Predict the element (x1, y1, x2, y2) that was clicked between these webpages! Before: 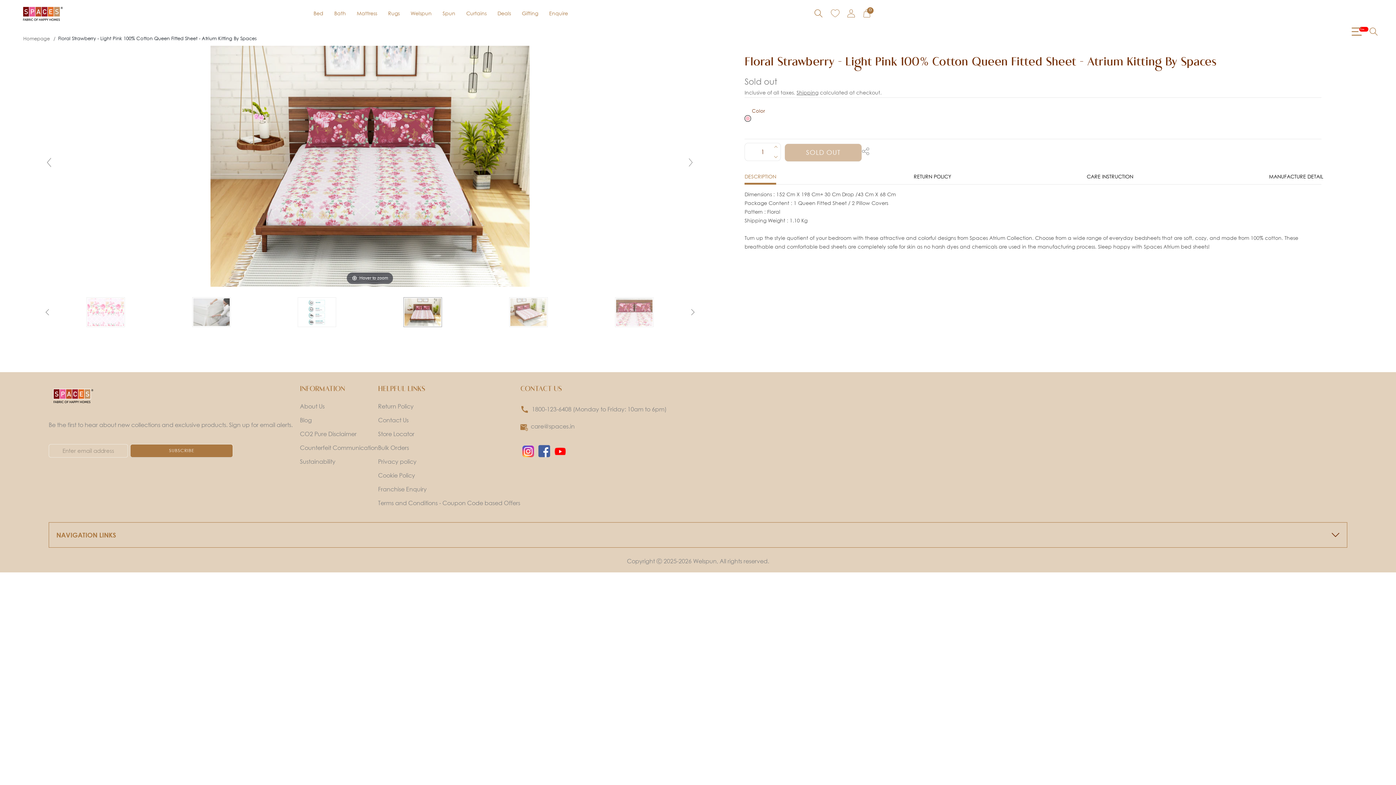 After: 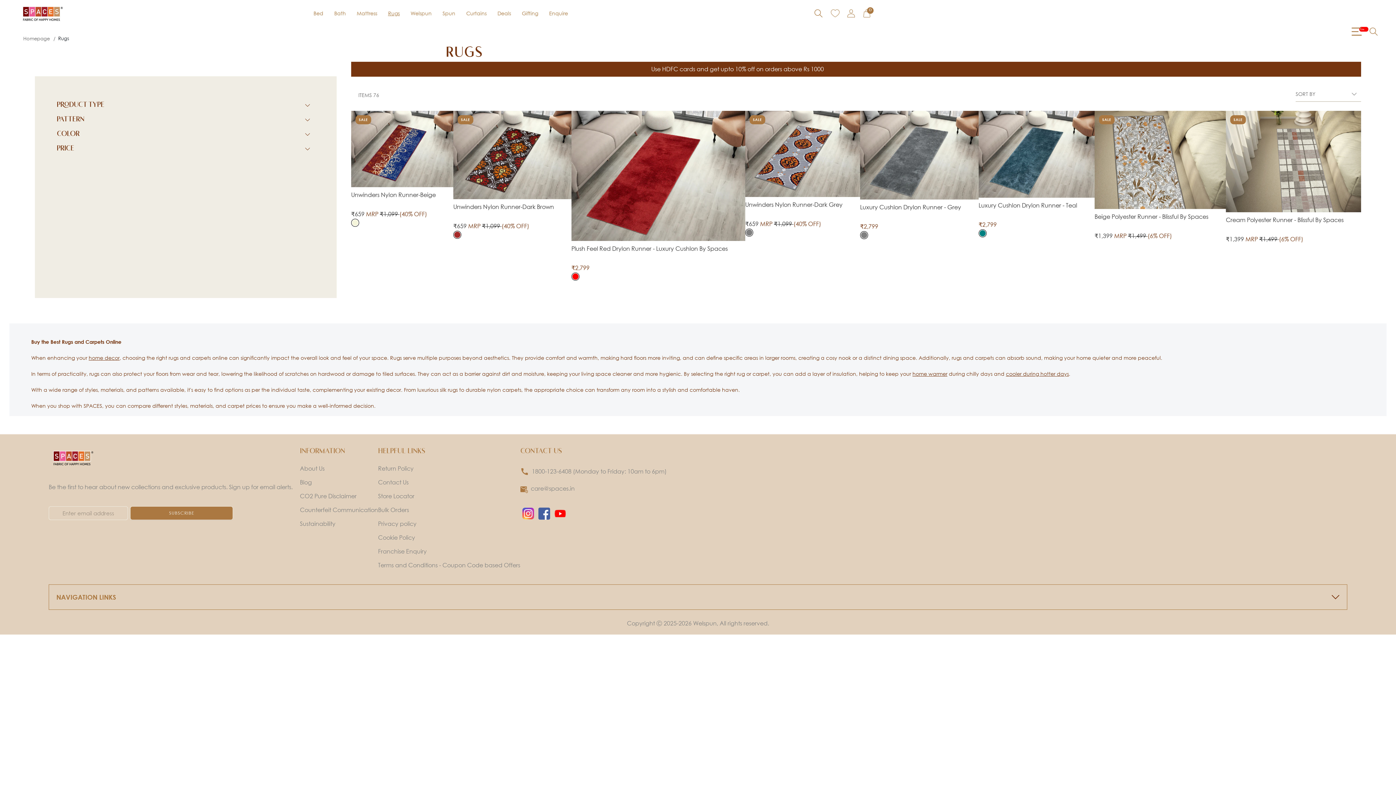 Action: bbox: (388, 0, 399, 26) label: Rugs